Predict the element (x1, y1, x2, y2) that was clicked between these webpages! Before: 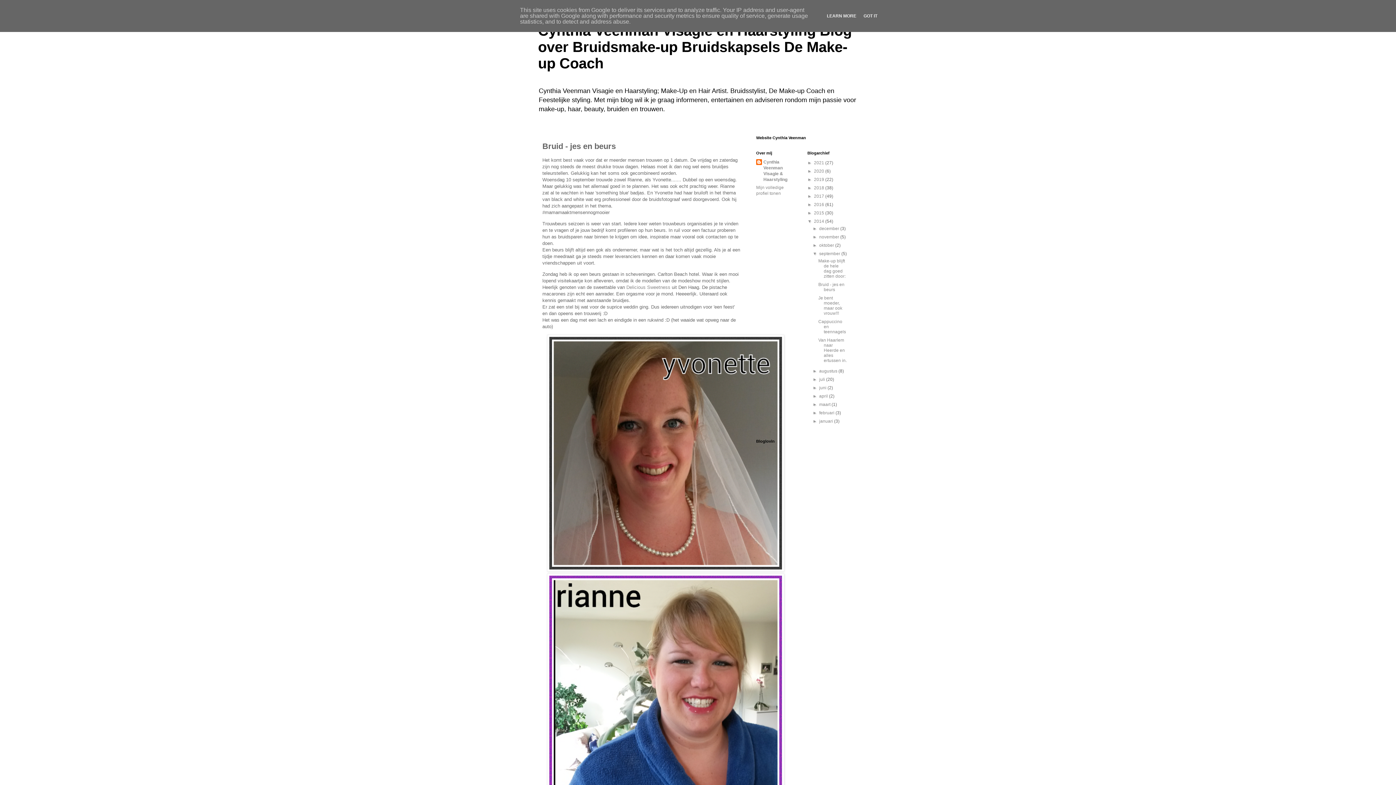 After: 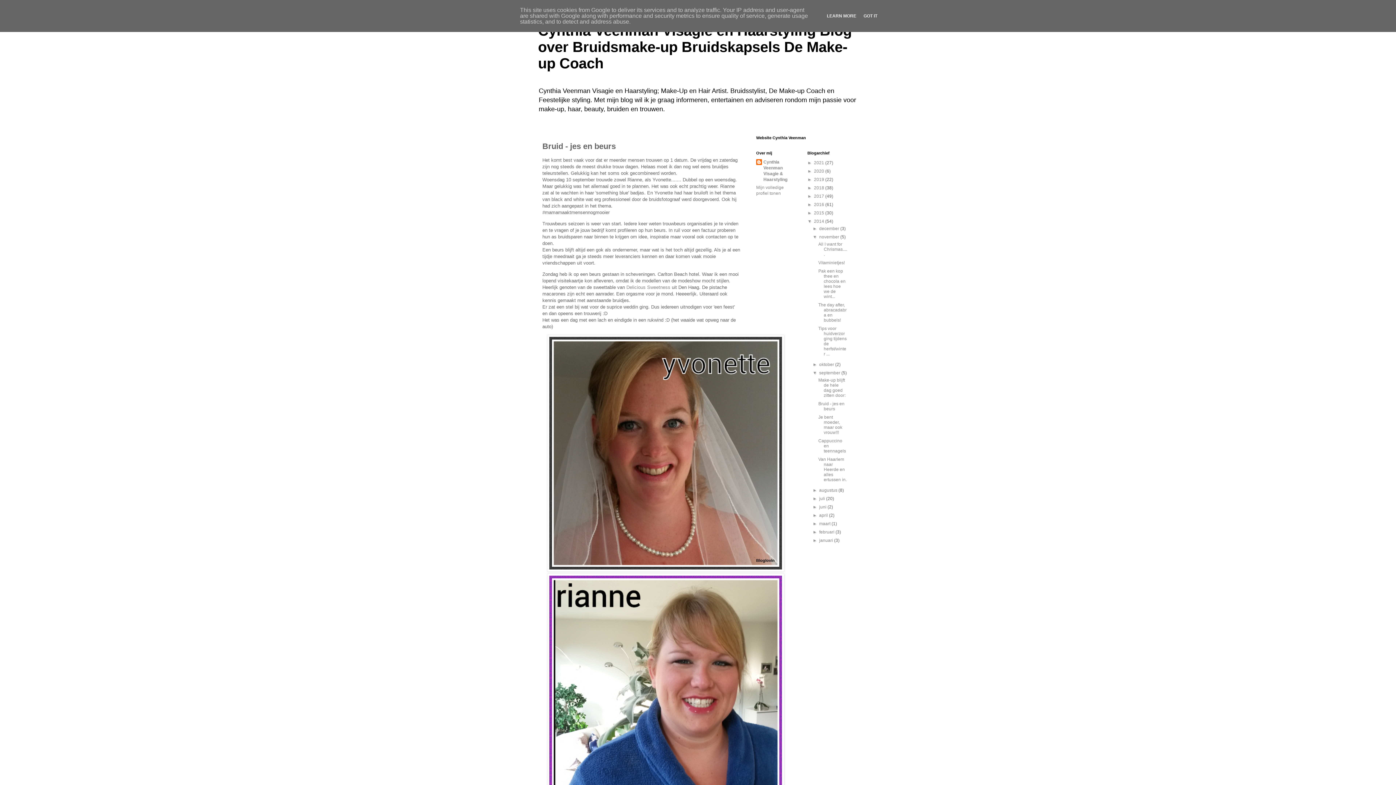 Action: bbox: (812, 234, 819, 239) label: ►  